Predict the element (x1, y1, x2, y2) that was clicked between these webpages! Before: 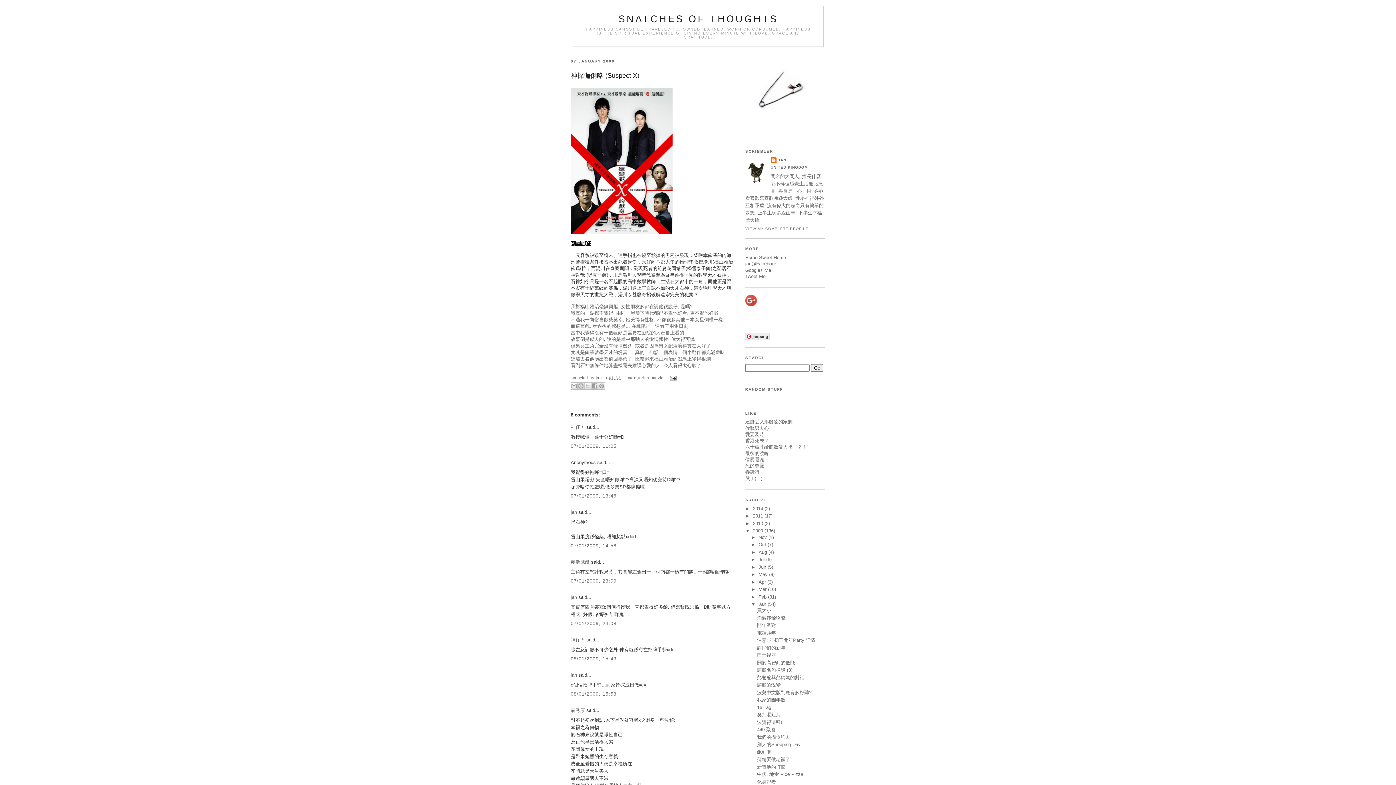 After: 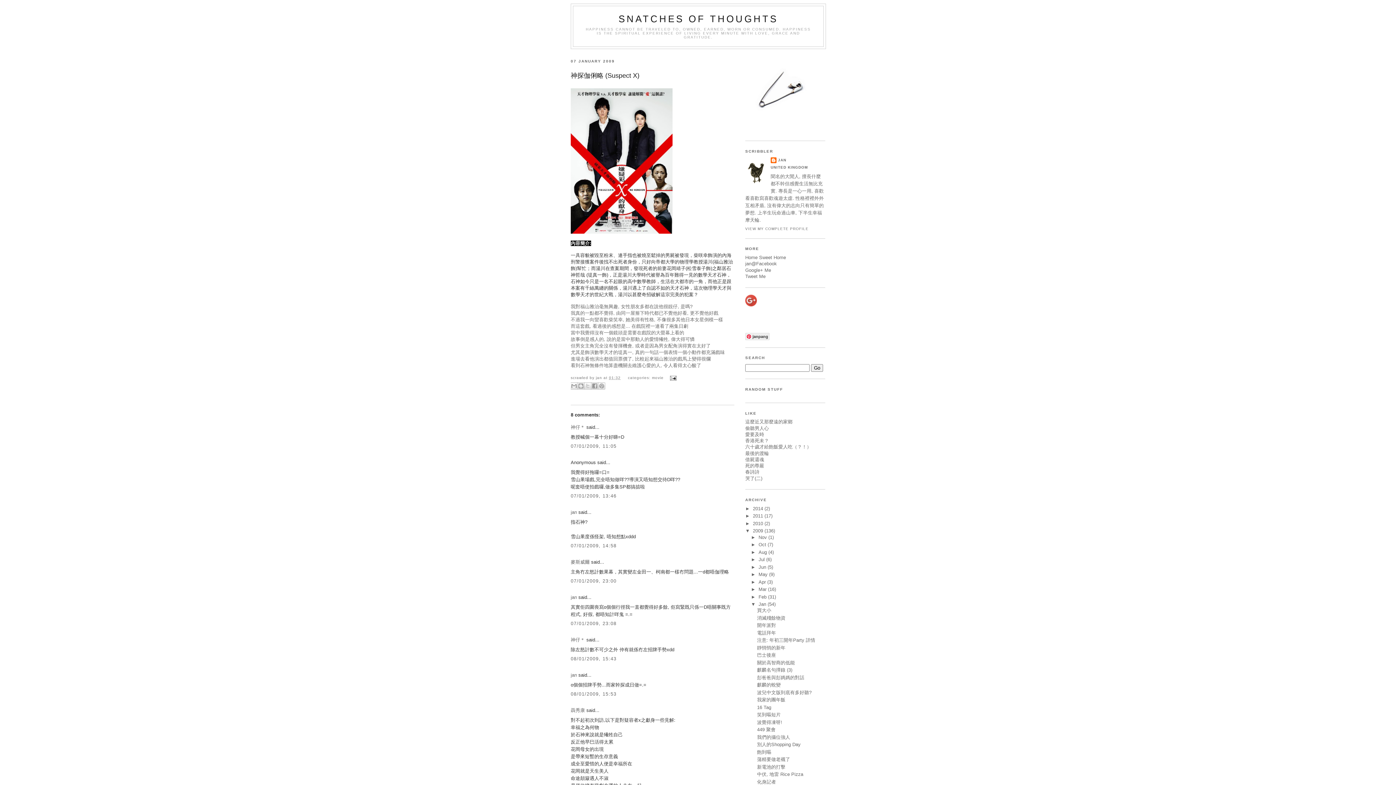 Action: label: 01:32 bbox: (609, 376, 620, 380)